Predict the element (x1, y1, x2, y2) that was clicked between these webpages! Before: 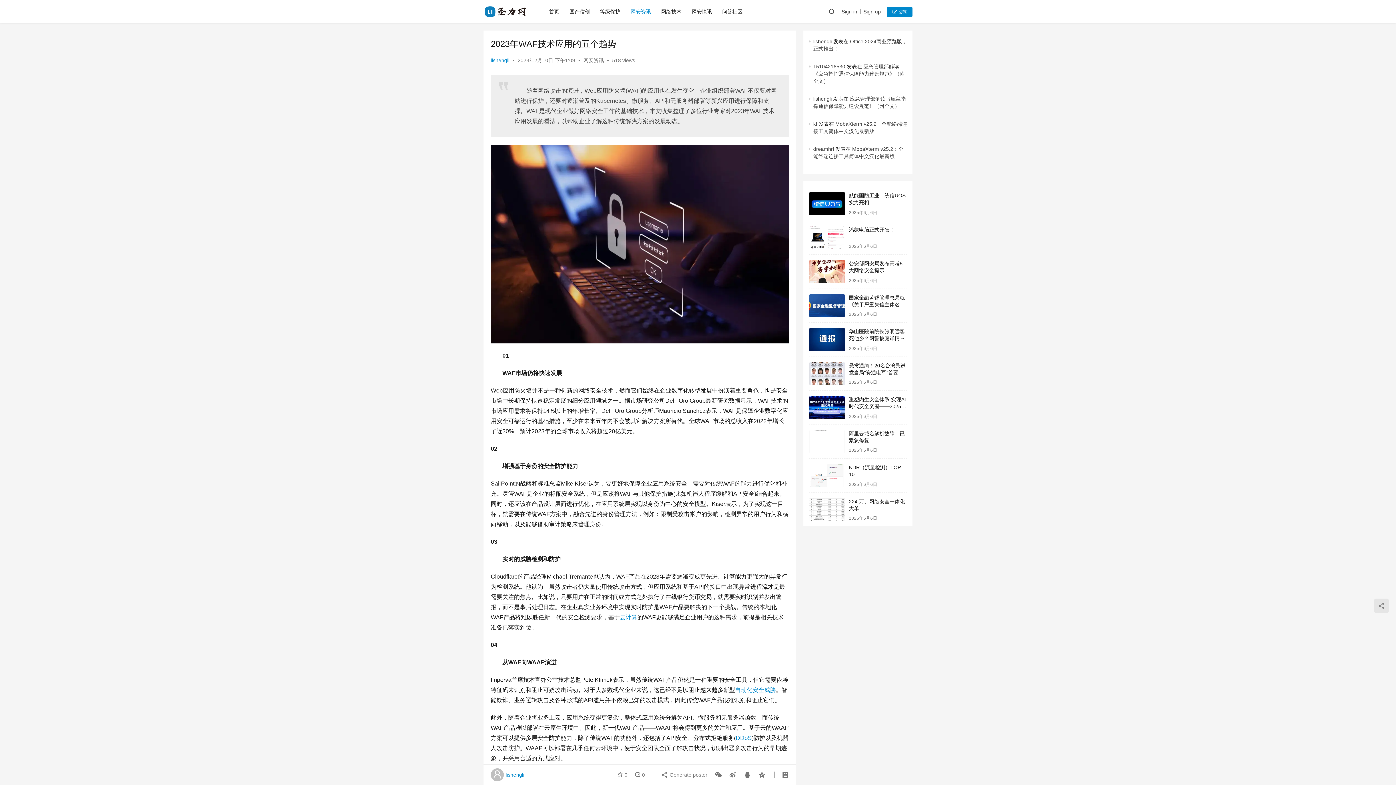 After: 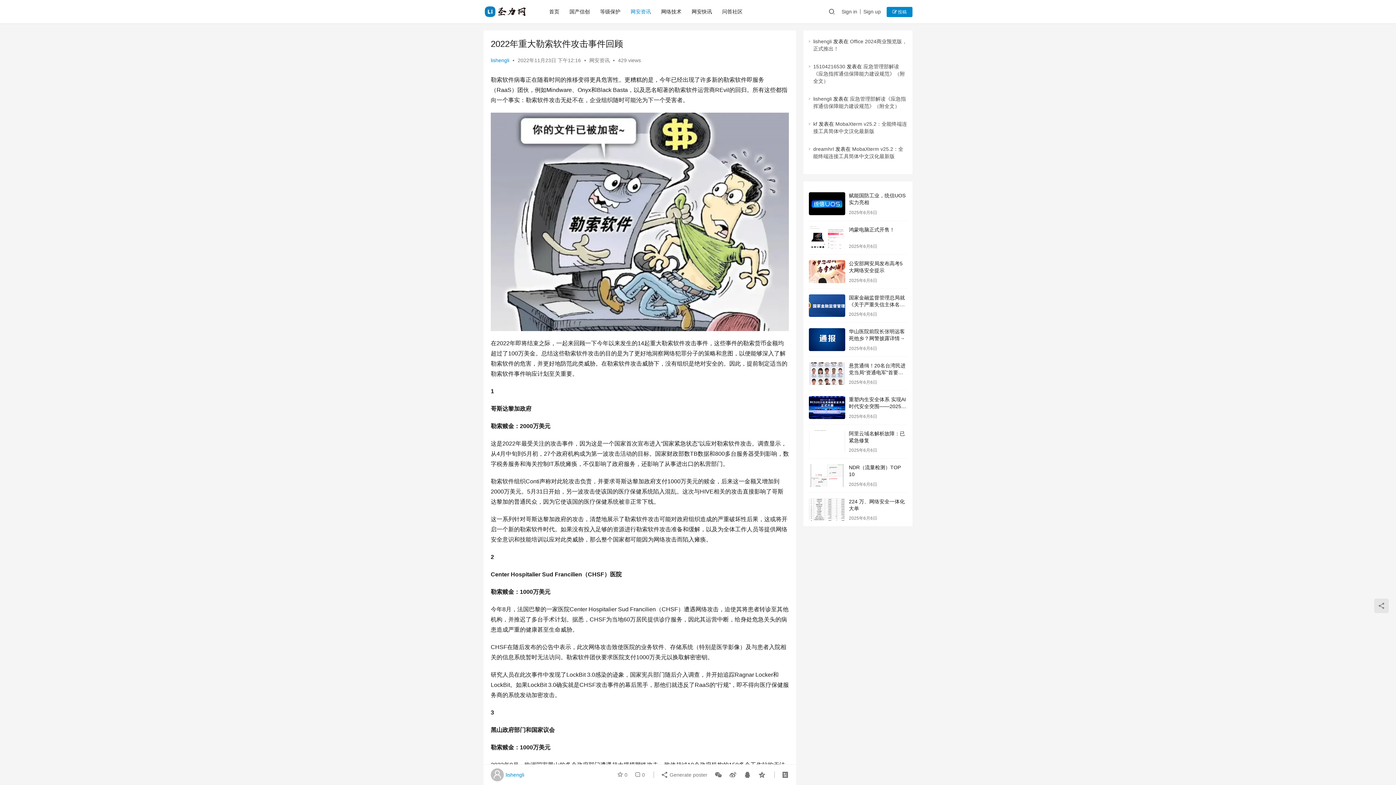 Action: label: DDoS bbox: (736, 735, 752, 741)